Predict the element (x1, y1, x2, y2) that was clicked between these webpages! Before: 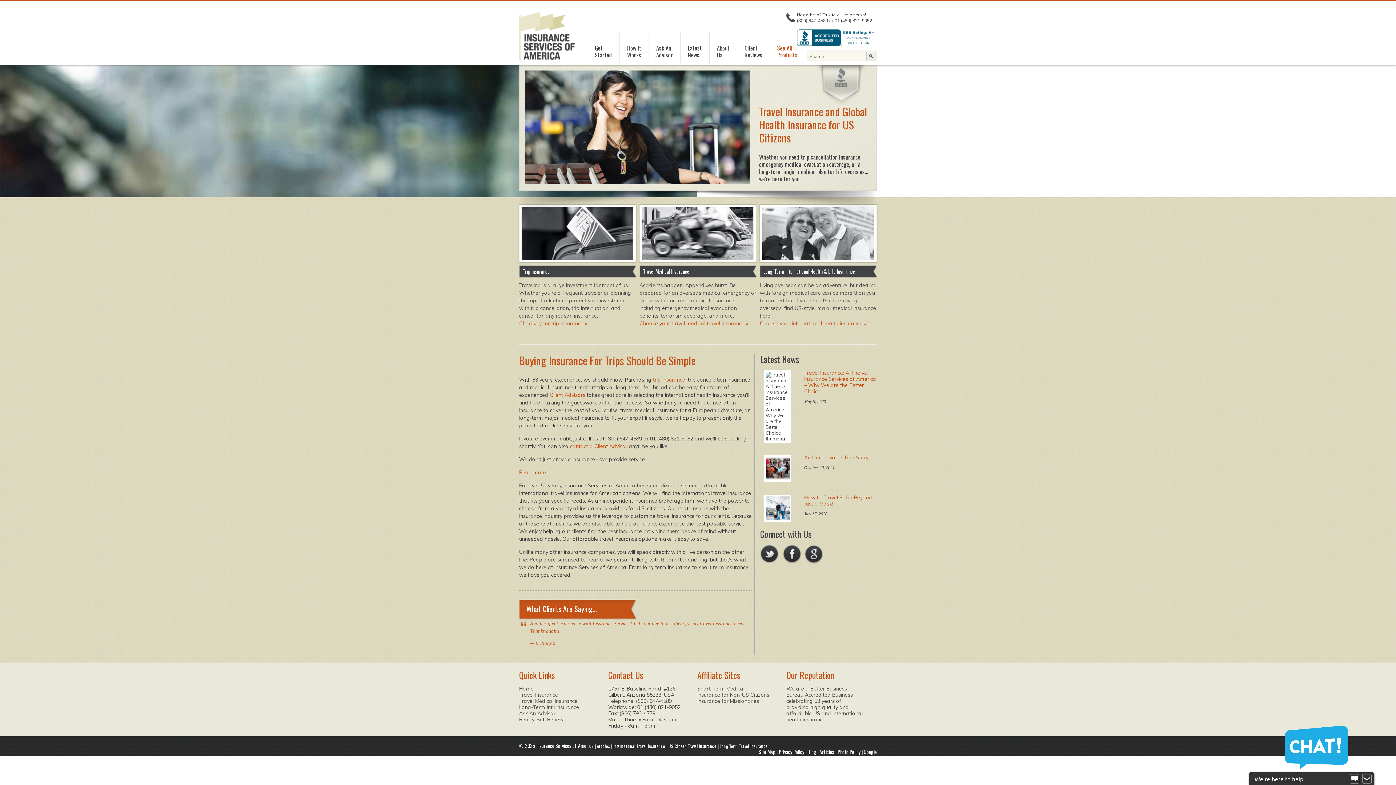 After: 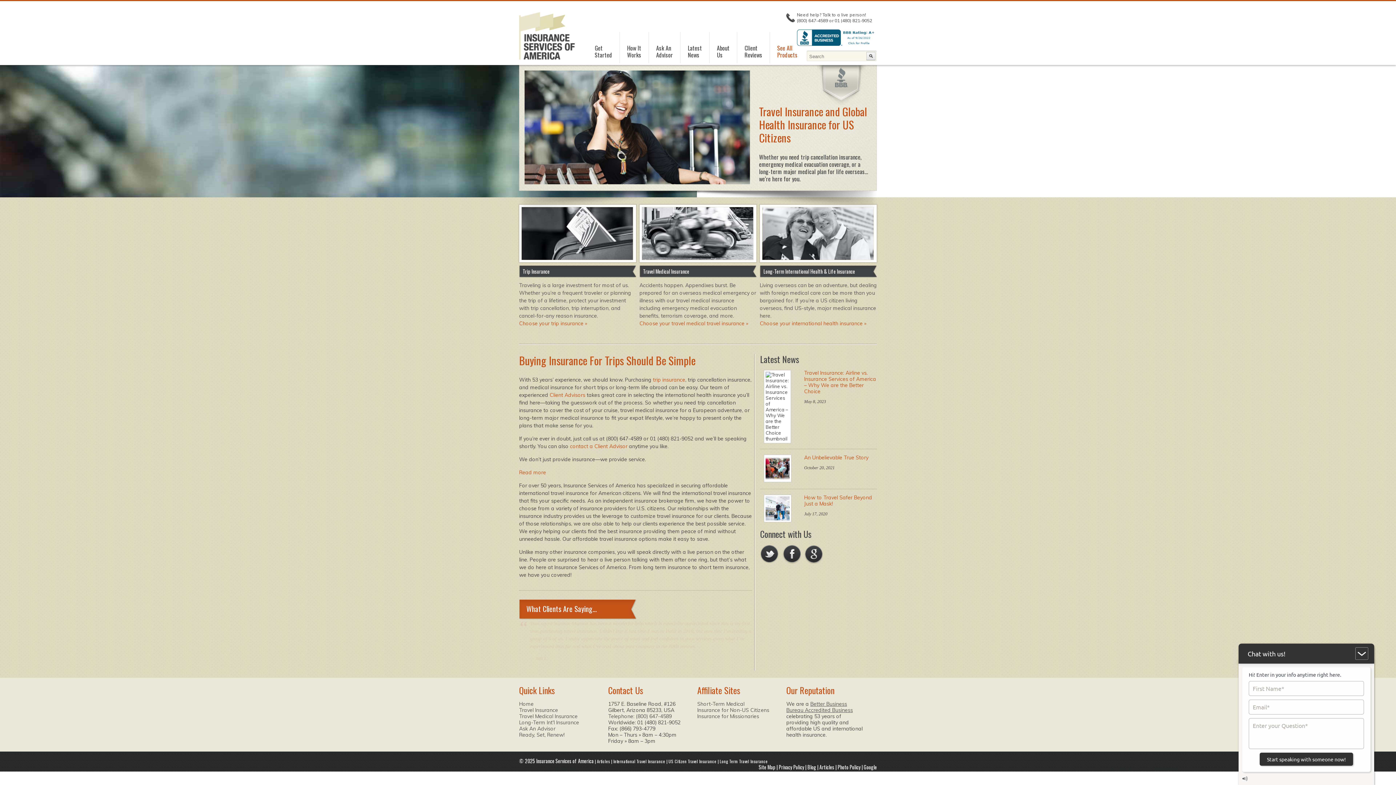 Action: bbox: (760, 545, 778, 564)